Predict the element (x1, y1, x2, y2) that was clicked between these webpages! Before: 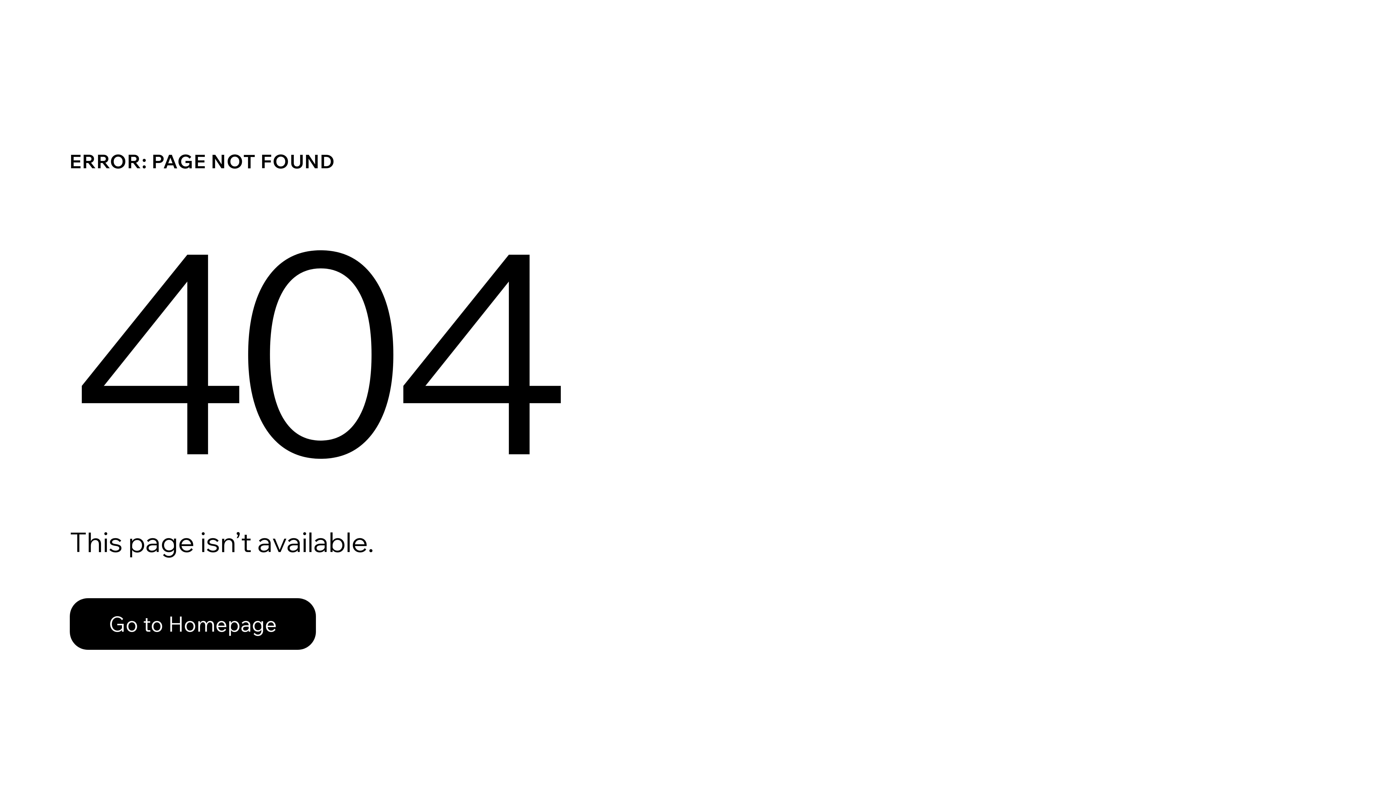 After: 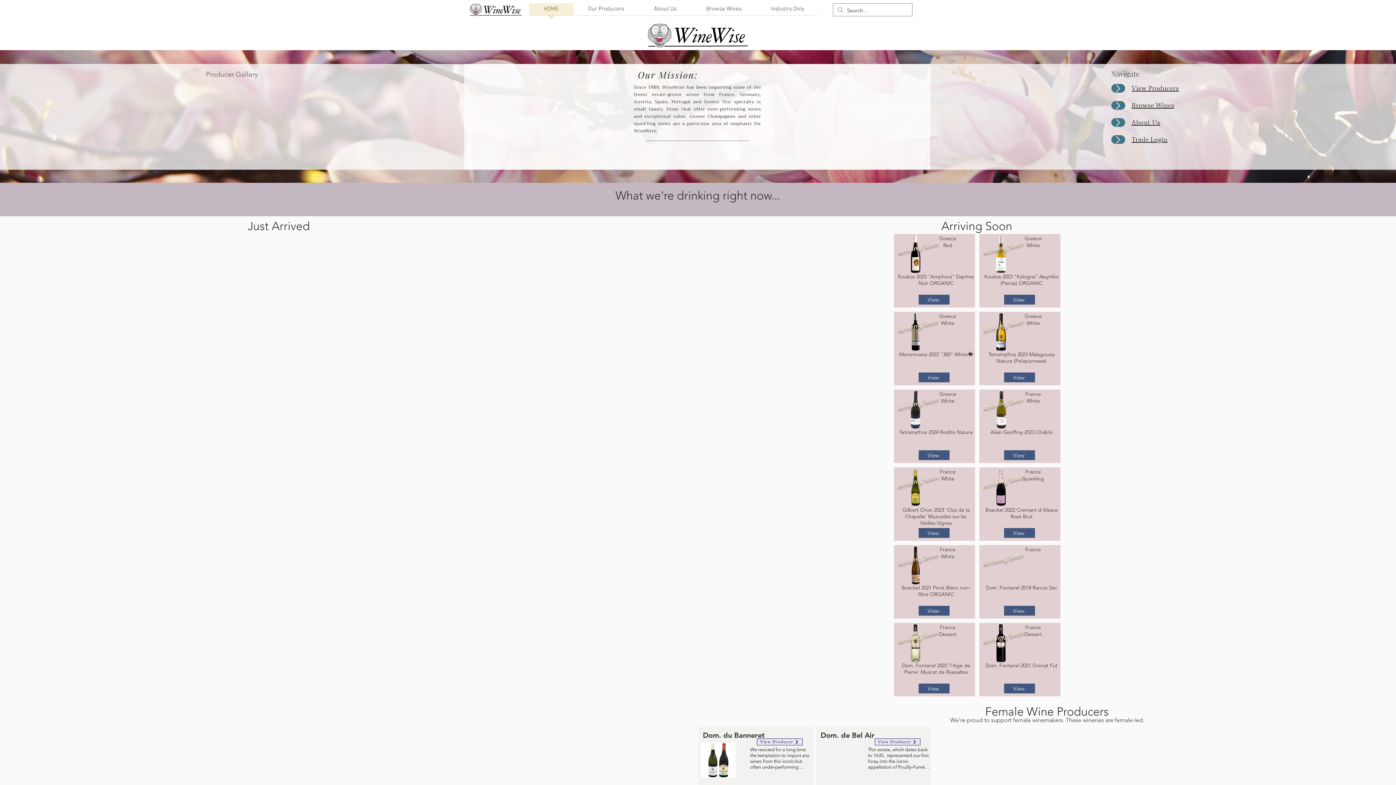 Action: bbox: (69, 582, 768, 659) label: Go to Homepage